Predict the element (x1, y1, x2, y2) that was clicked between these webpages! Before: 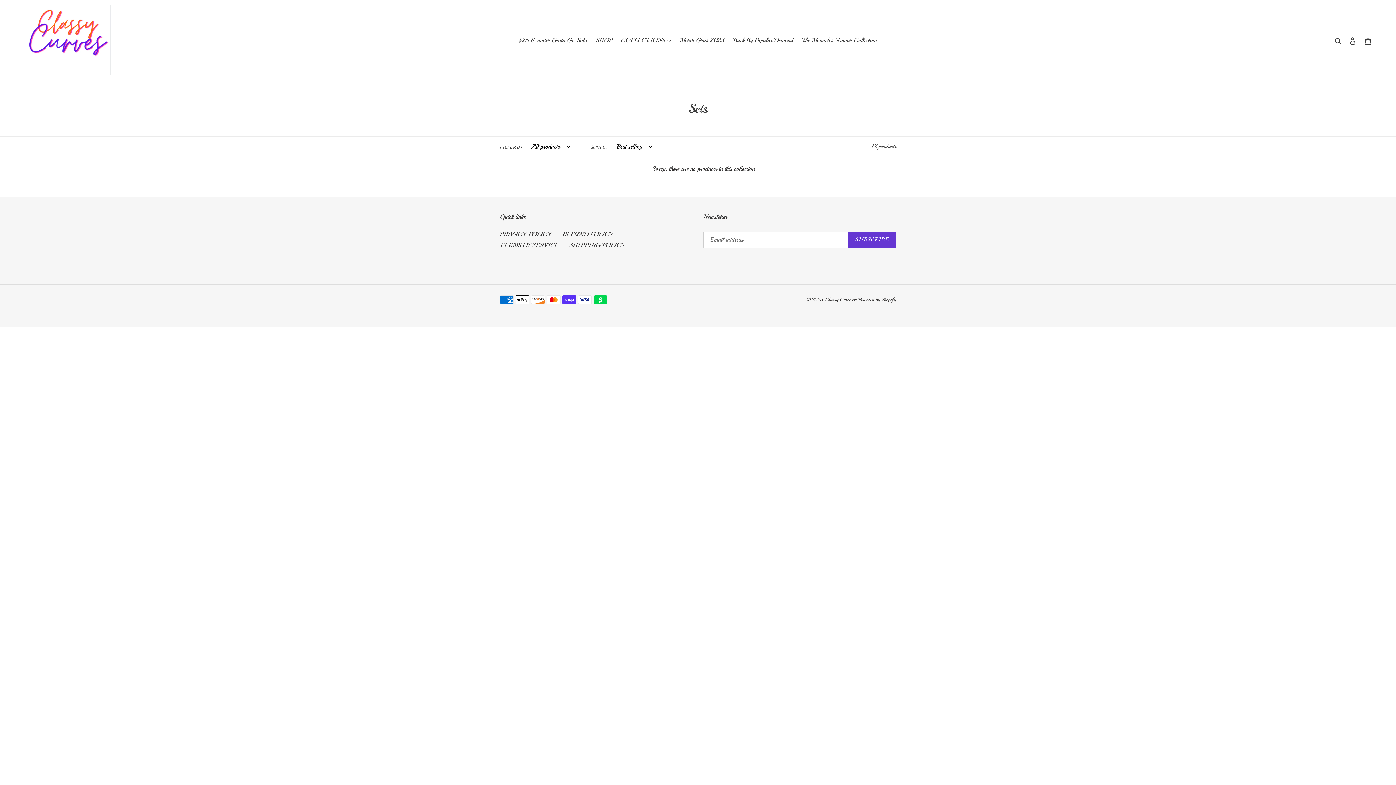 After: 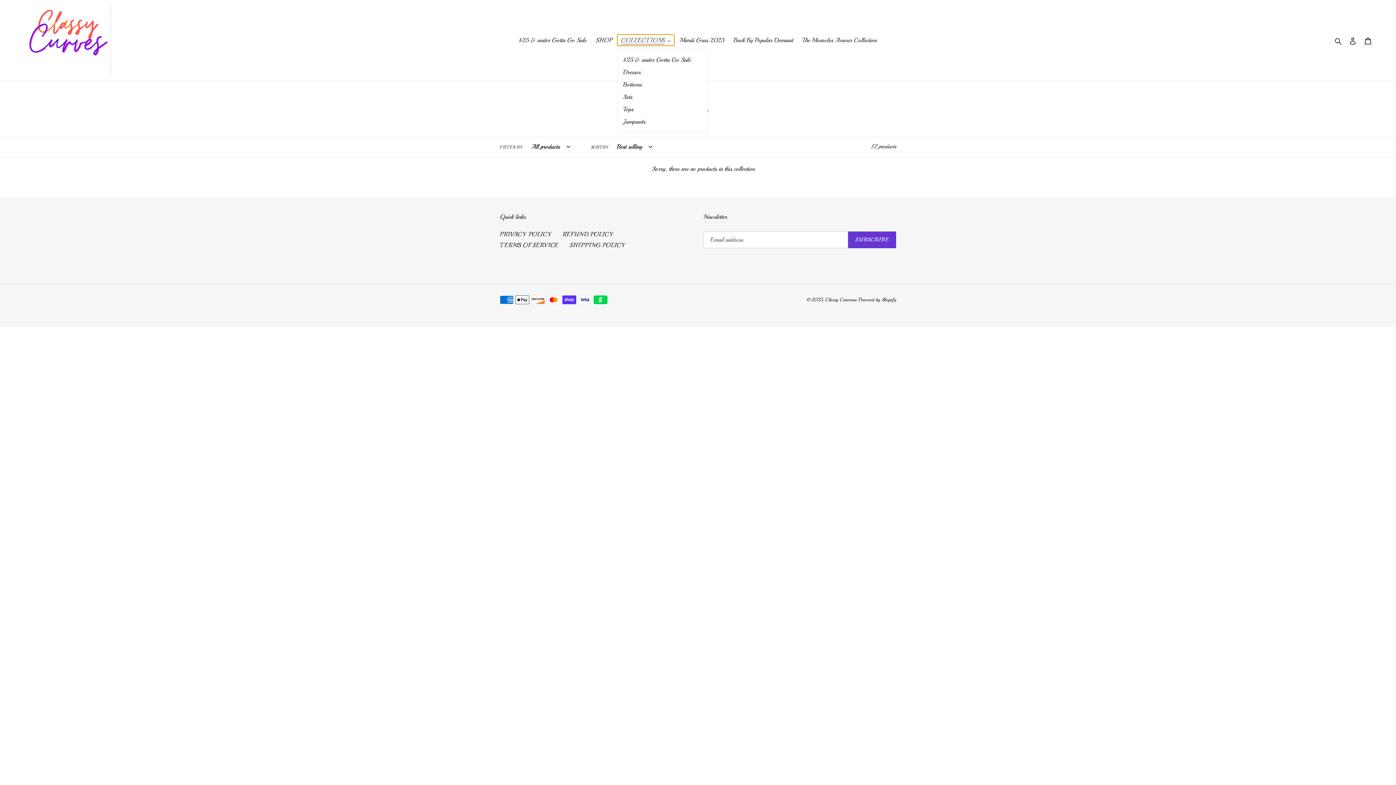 Action: bbox: (617, 34, 674, 45) label: COLLECTIONS